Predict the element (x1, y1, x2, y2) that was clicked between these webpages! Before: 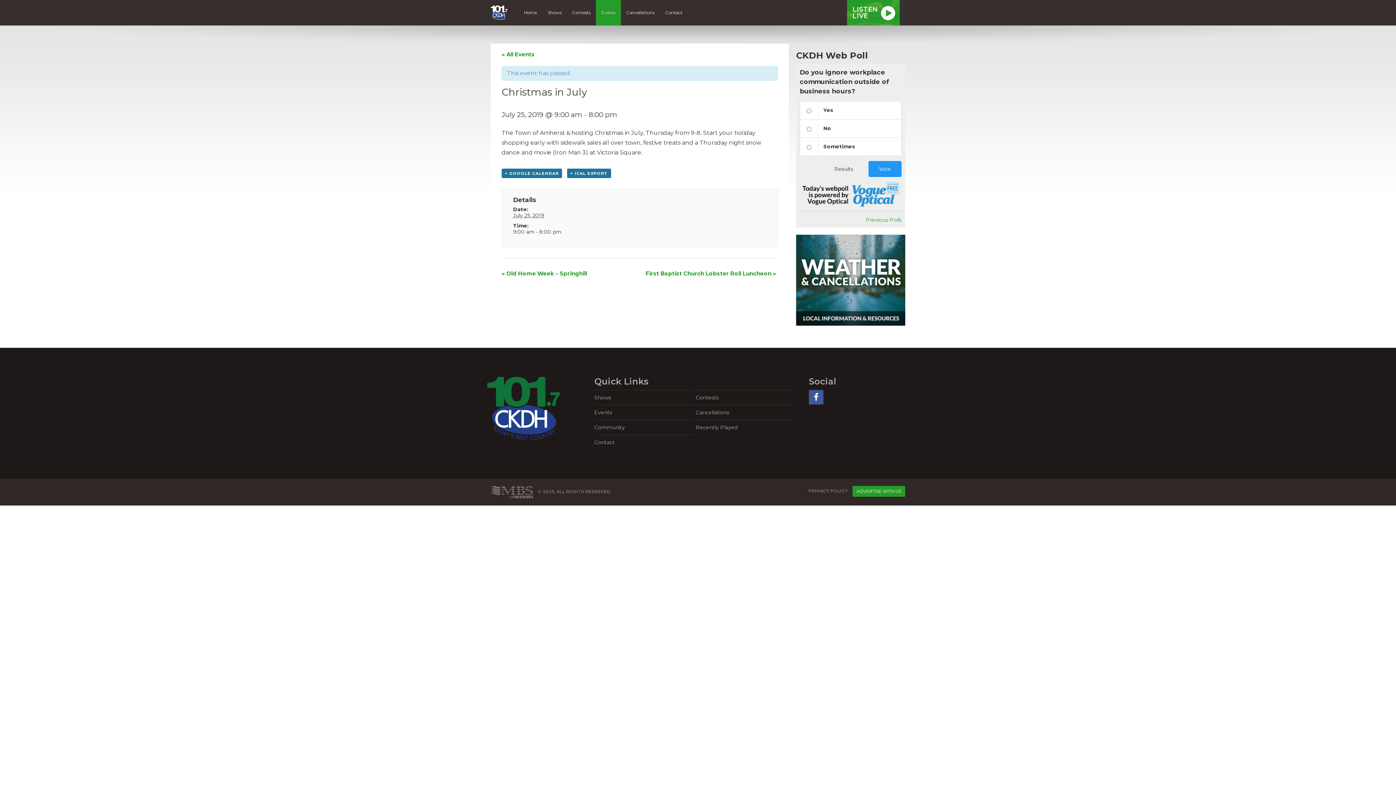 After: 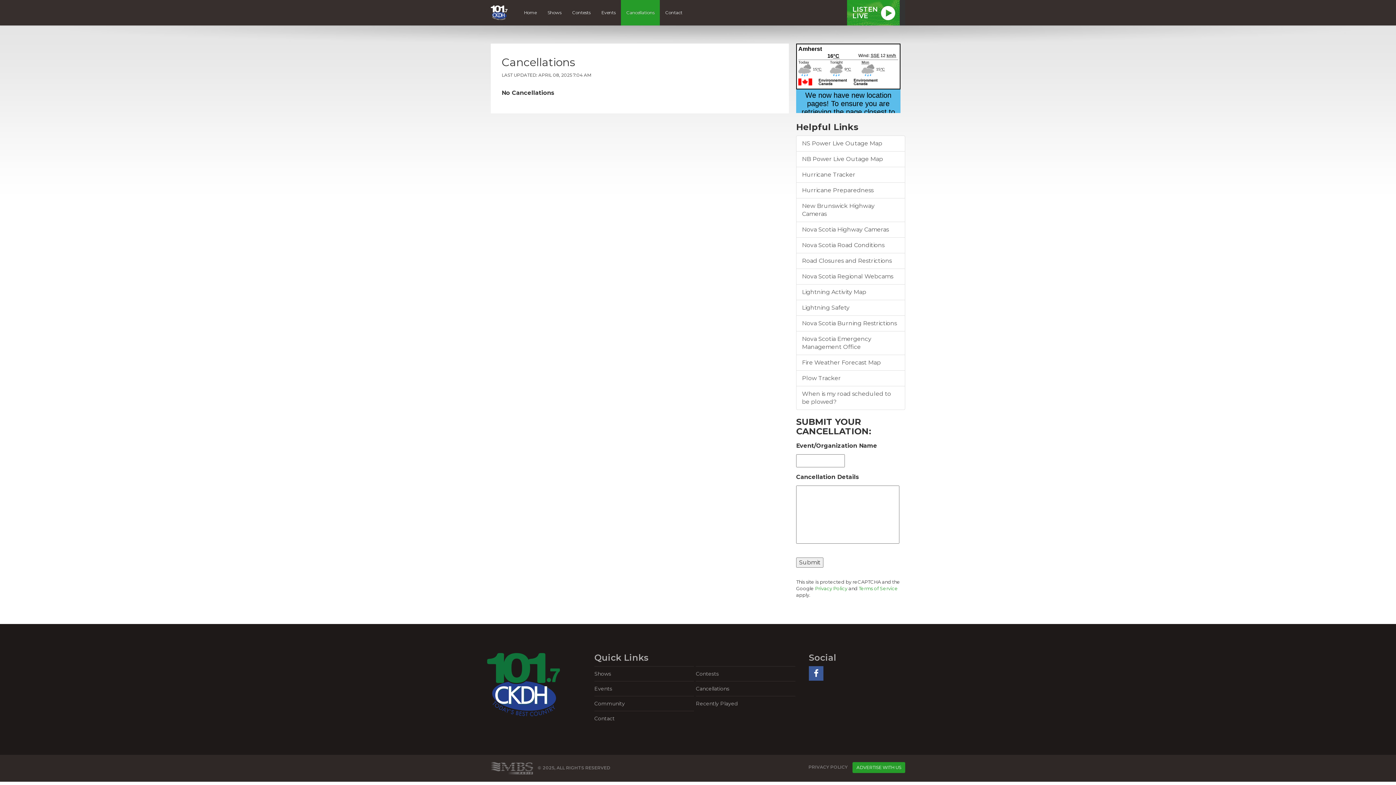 Action: label: Cancellations bbox: (621, 0, 660, 25)